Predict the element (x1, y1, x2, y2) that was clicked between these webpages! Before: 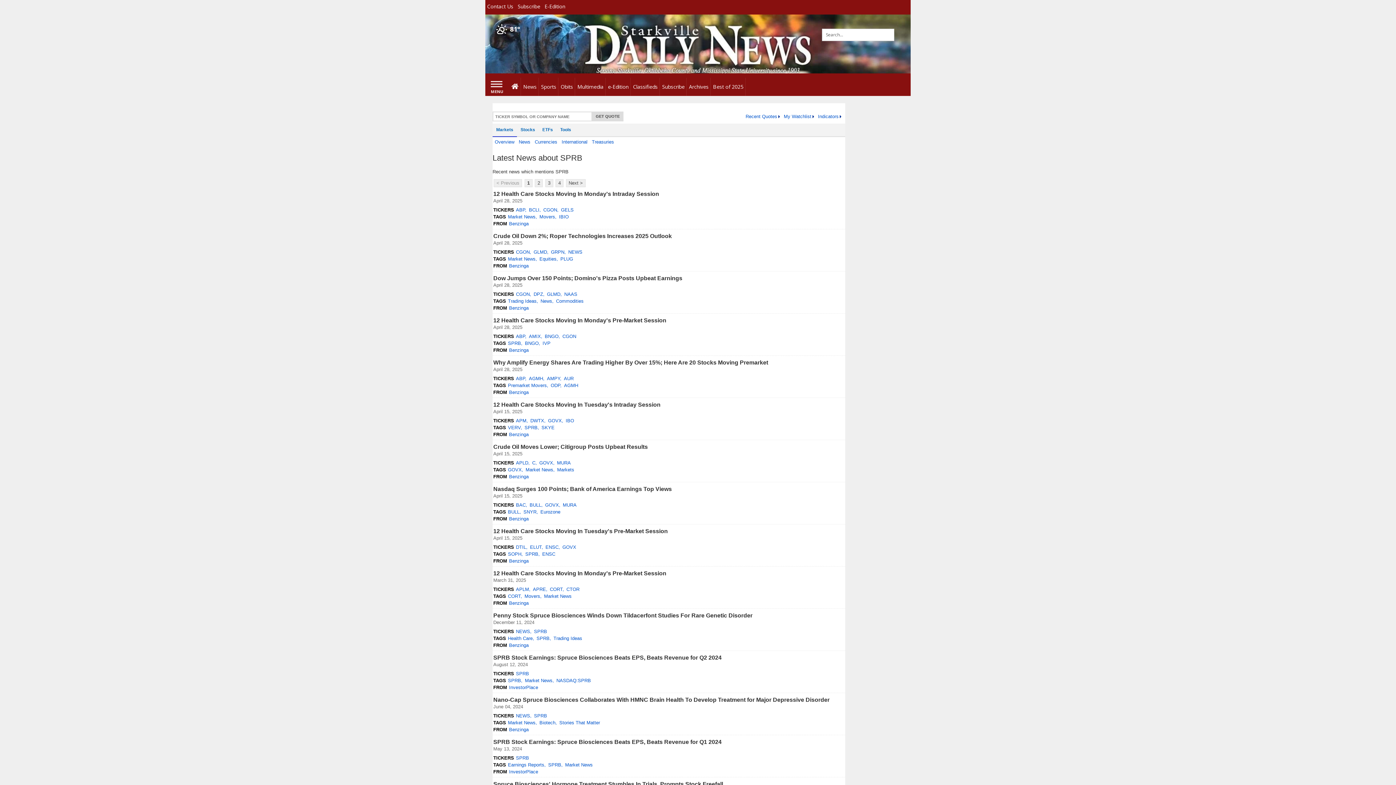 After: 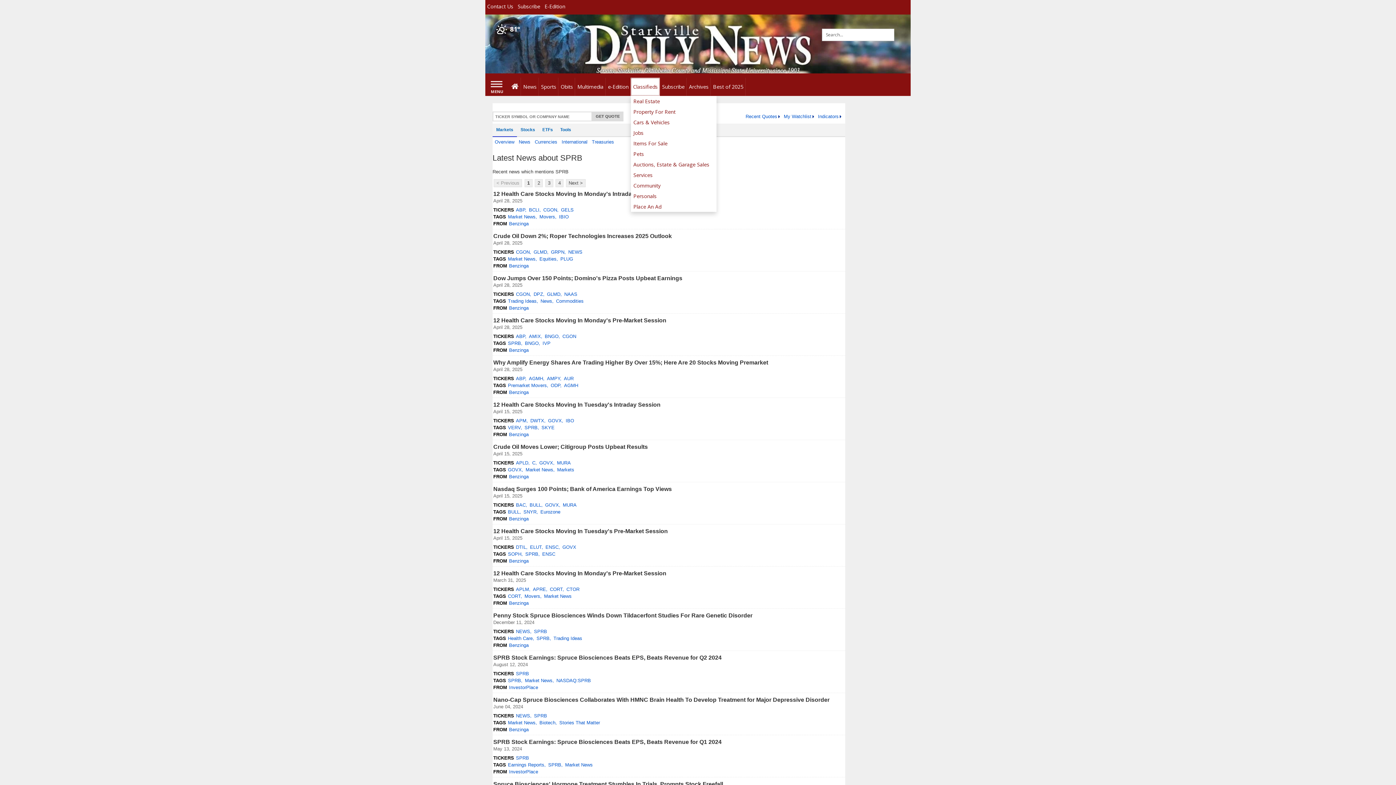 Action: label: Classifieds bbox: (631, 77, 660, 96)